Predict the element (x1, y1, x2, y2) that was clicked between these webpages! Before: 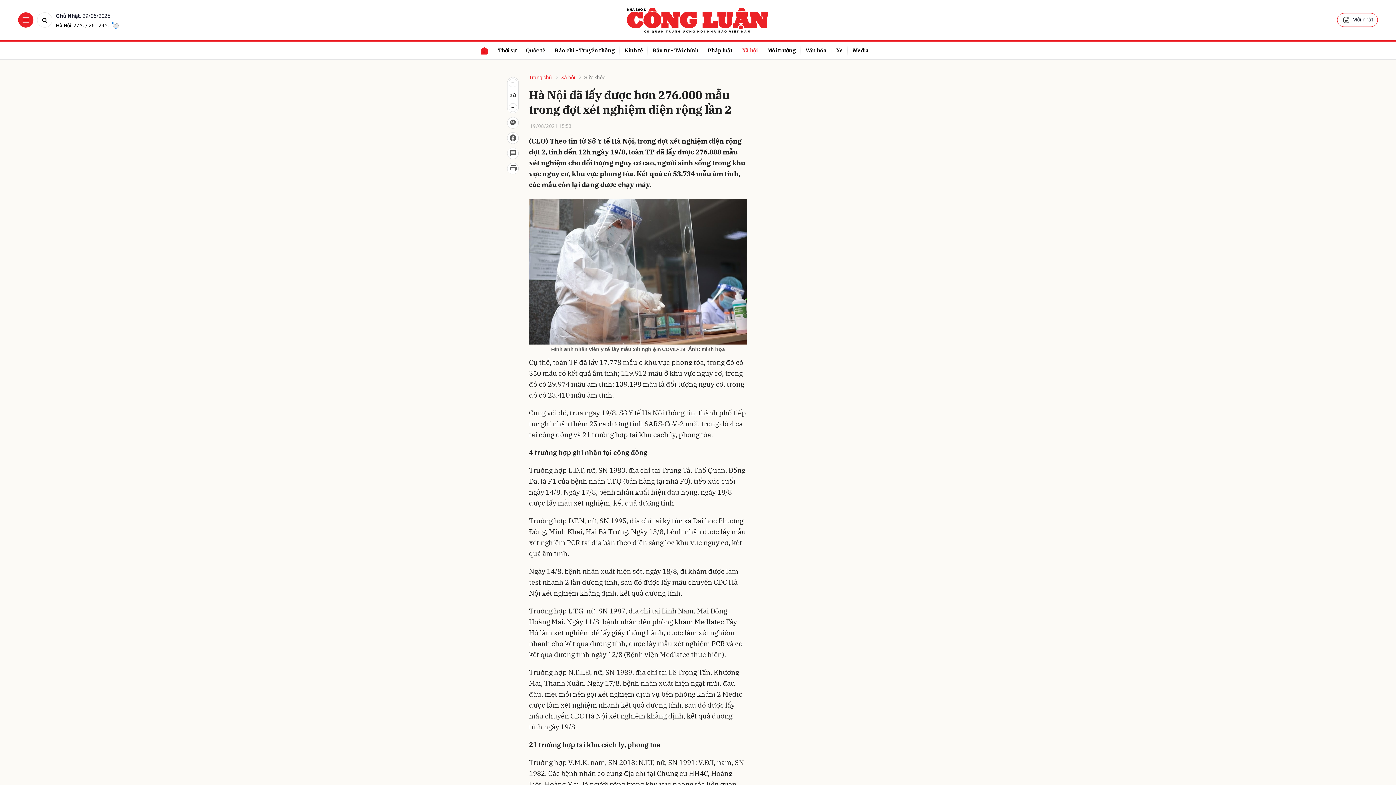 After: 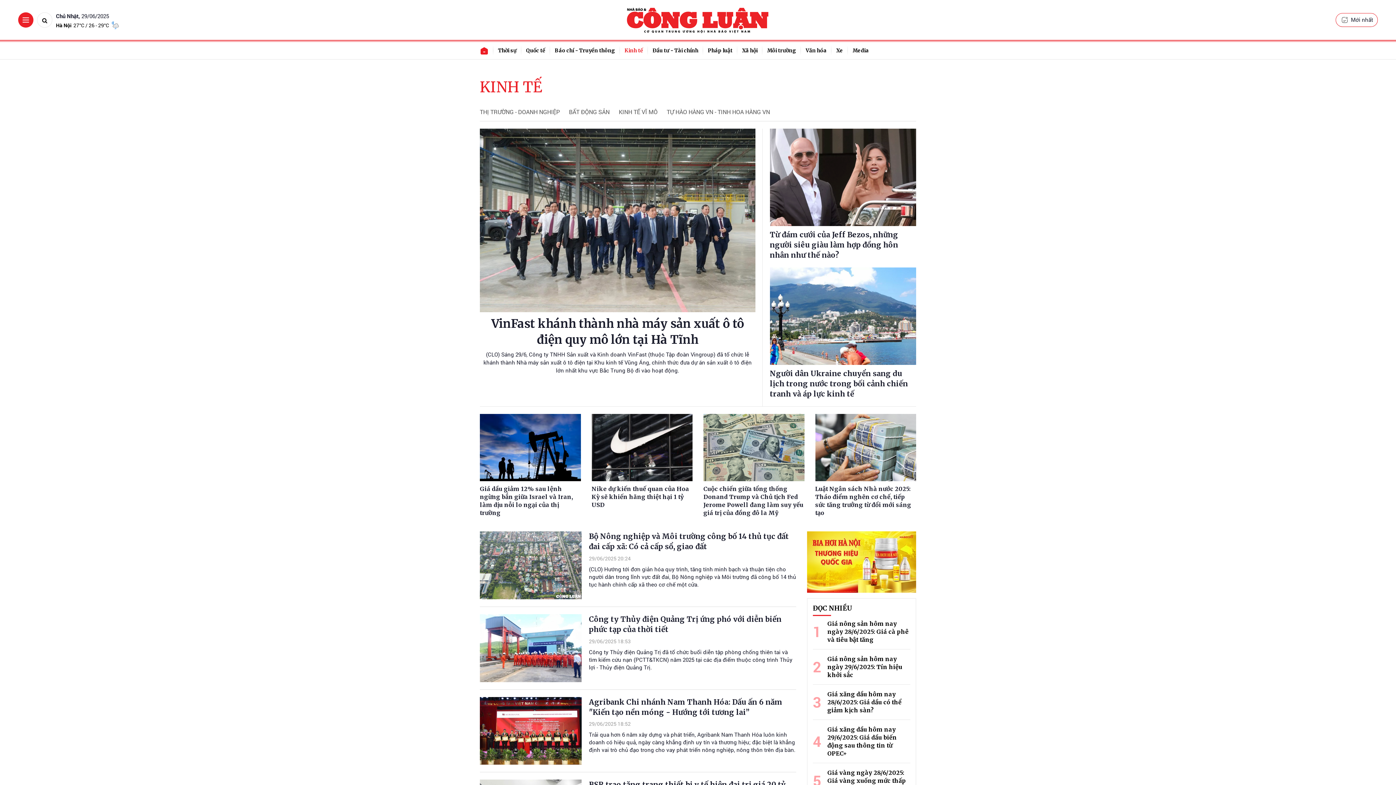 Action: label: Kinh tế bbox: (620, 41, 648, 59)